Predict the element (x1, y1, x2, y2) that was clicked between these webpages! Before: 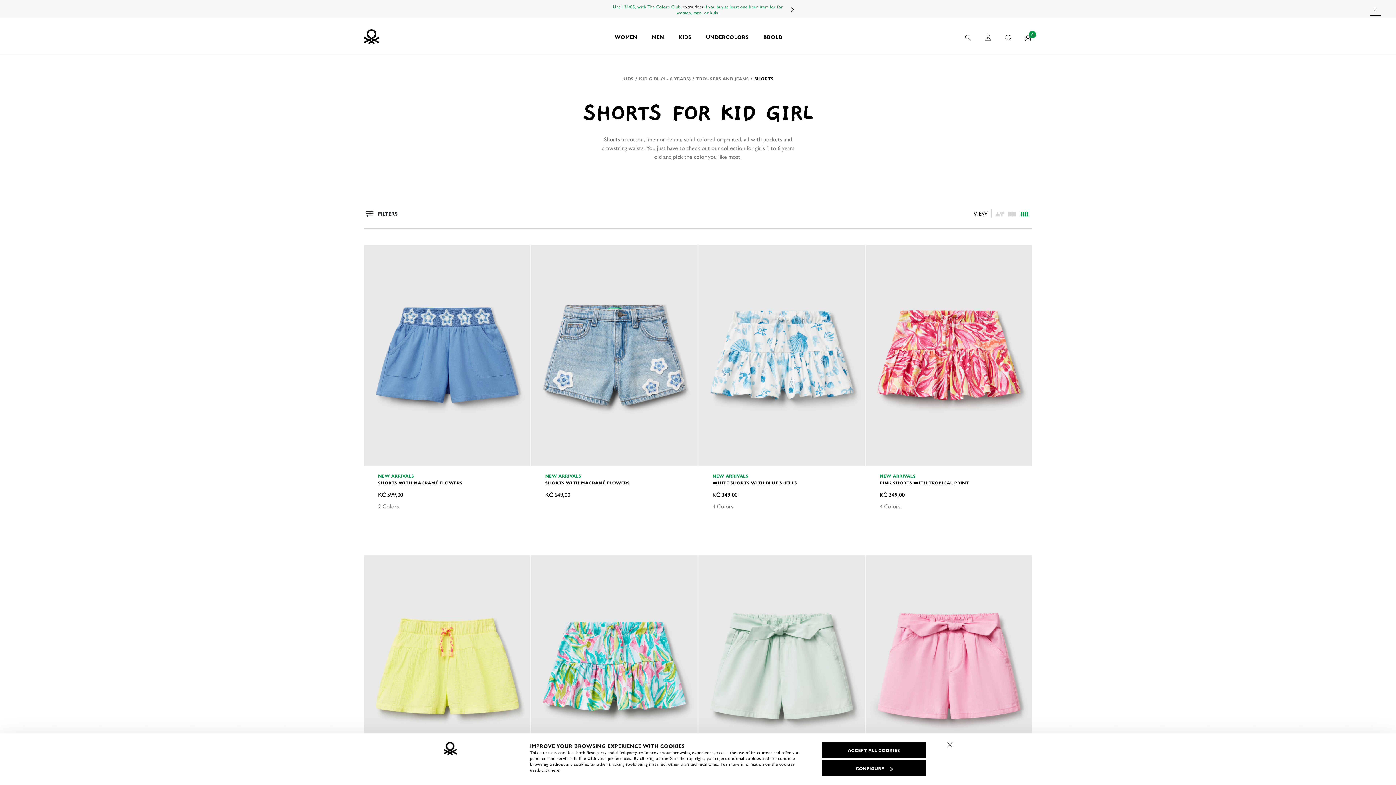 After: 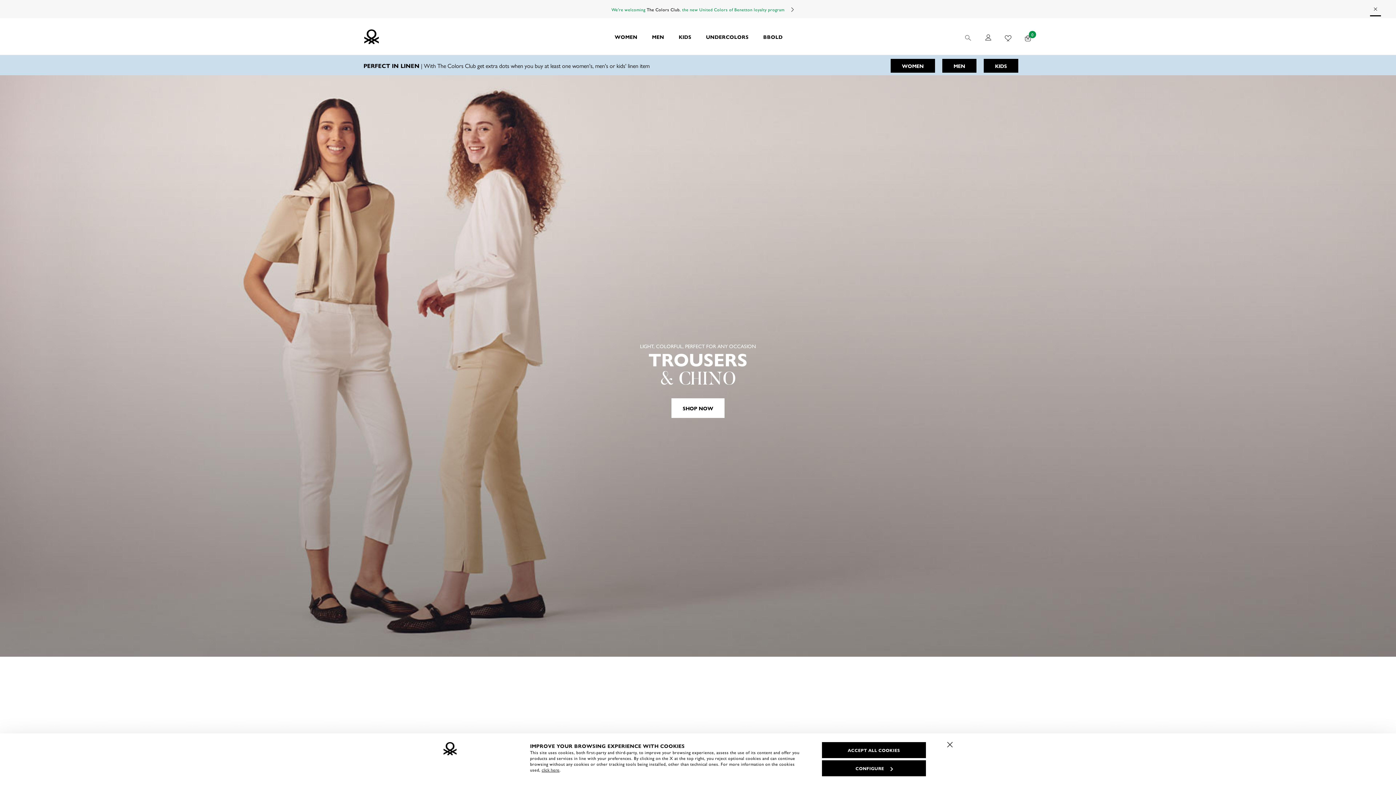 Action: bbox: (607, 18, 644, 54) label: WOMEN